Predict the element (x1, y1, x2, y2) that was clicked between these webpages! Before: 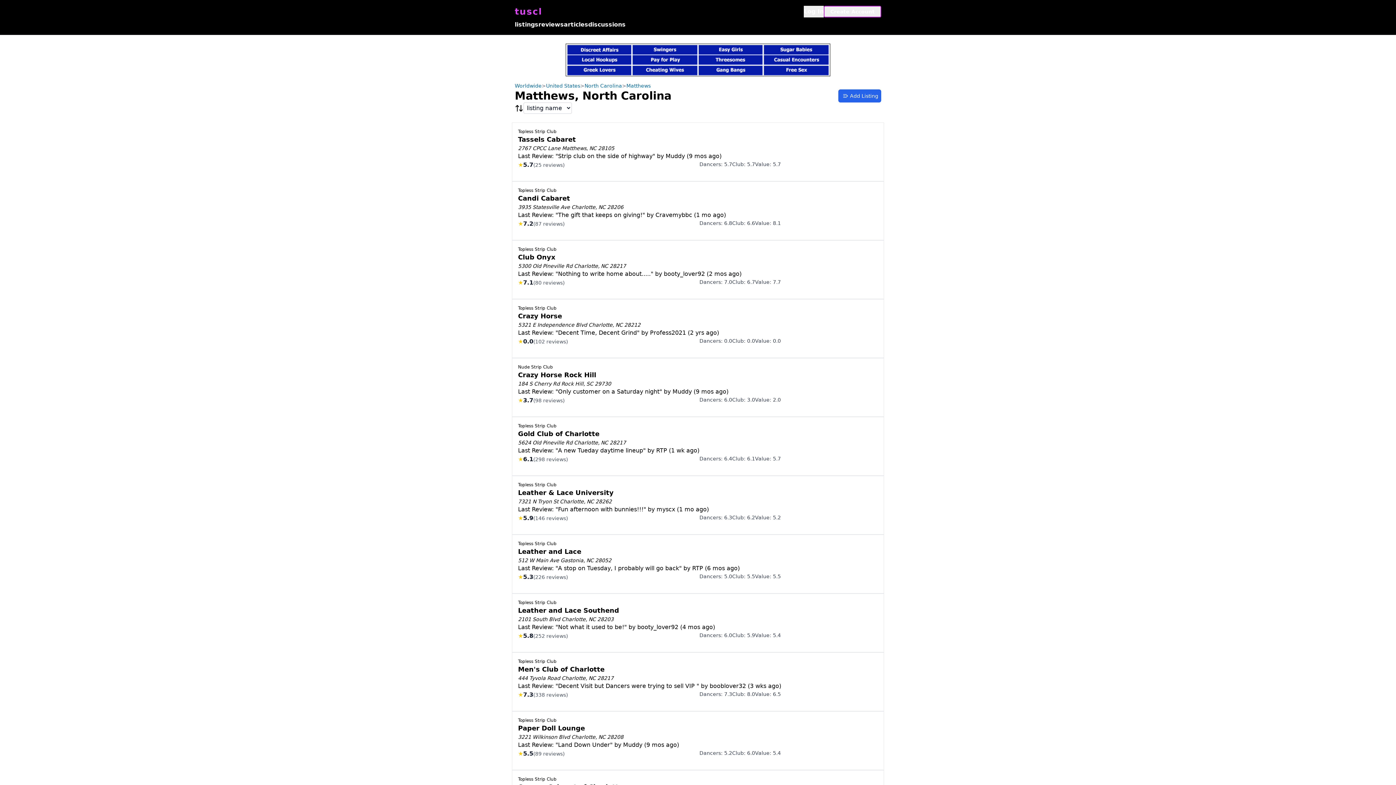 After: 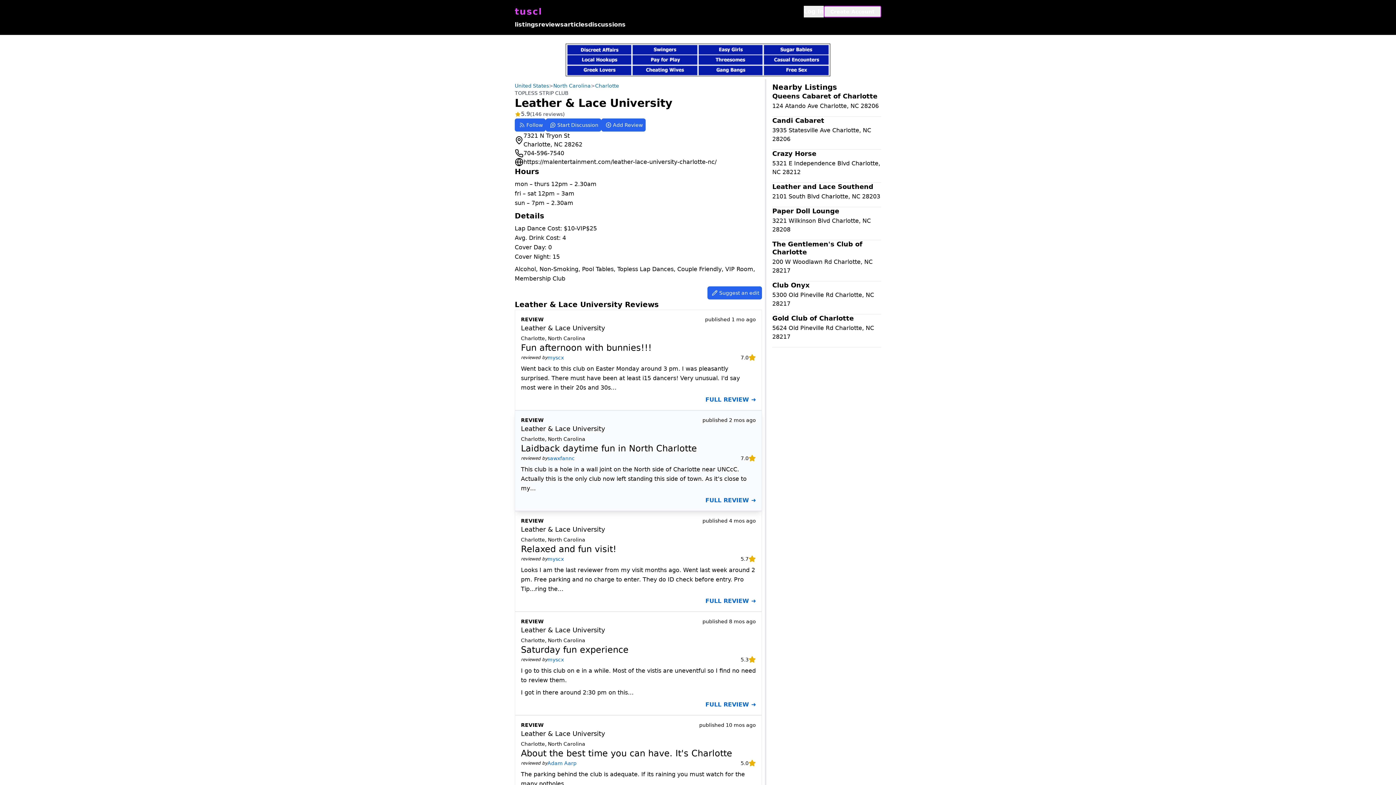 Action: label: Topless Strip Club

Leather & Lace University
7321 N Tryon St Charlotte, NC 28262
Last Review: "Fun afternoon with bunnies!!!" by myscx (1 mo ago)
★
5.9
(146 reviews)
Dancers: 6.3
Club: 6.2
Value: 5.2 bbox: (518, 482, 878, 522)